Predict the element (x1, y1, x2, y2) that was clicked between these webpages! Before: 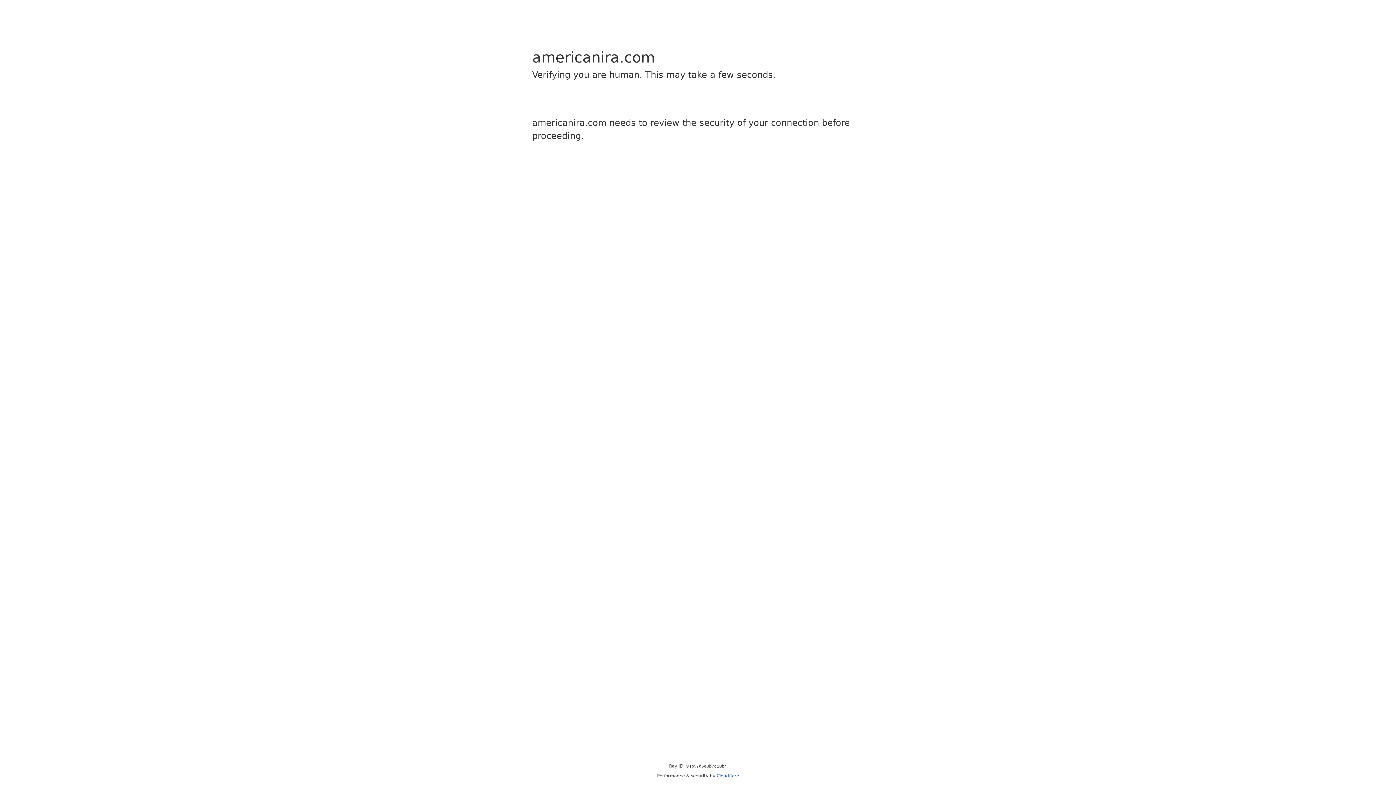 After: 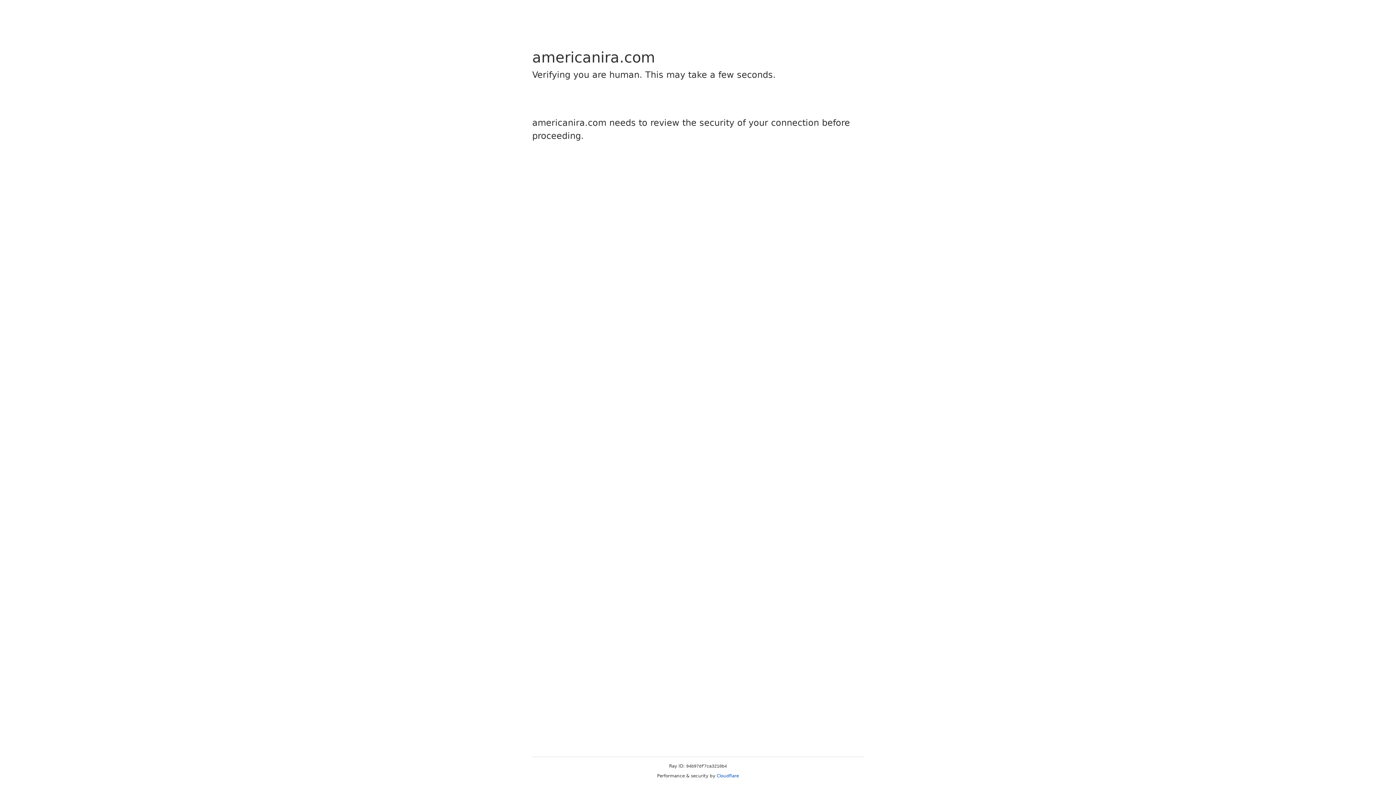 Action: bbox: (716, 773, 739, 778) label: Cloudflare